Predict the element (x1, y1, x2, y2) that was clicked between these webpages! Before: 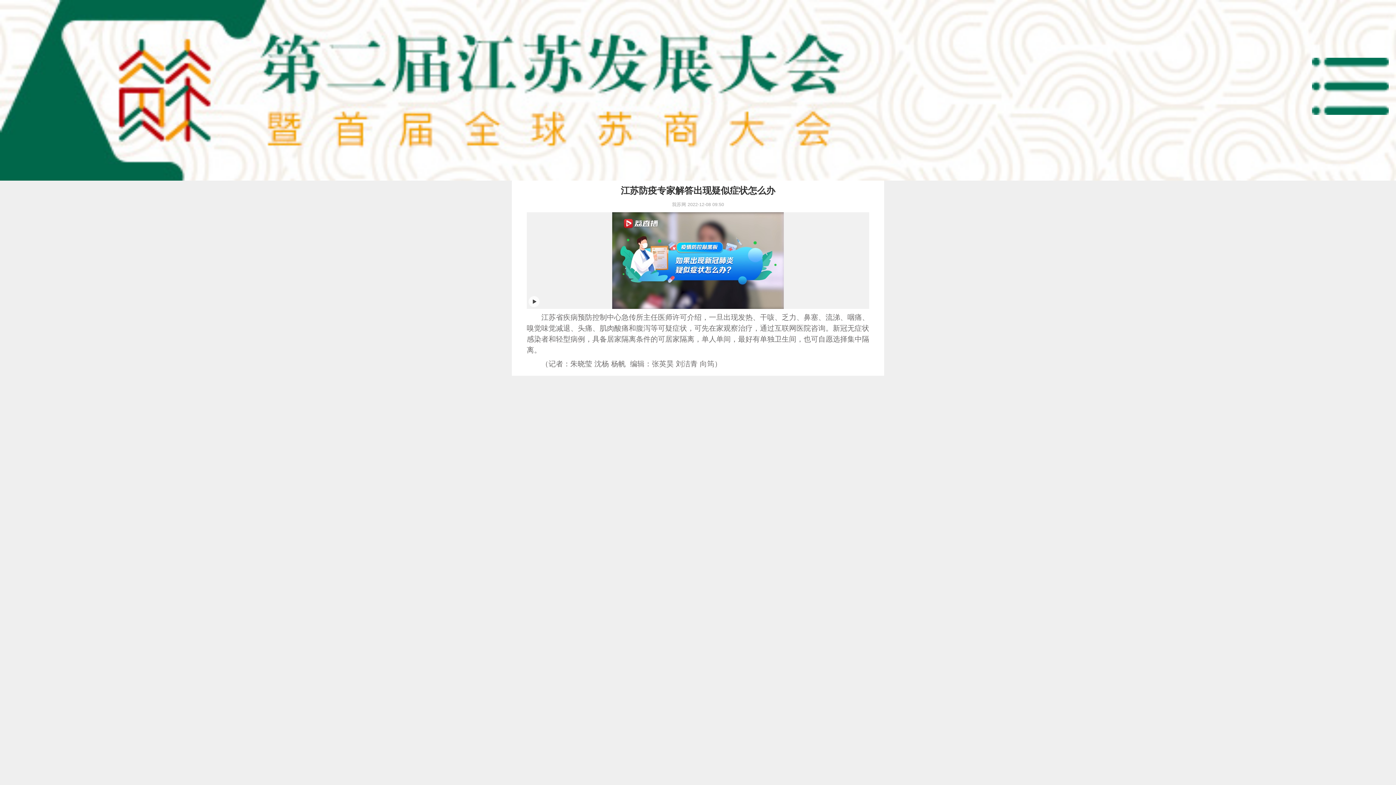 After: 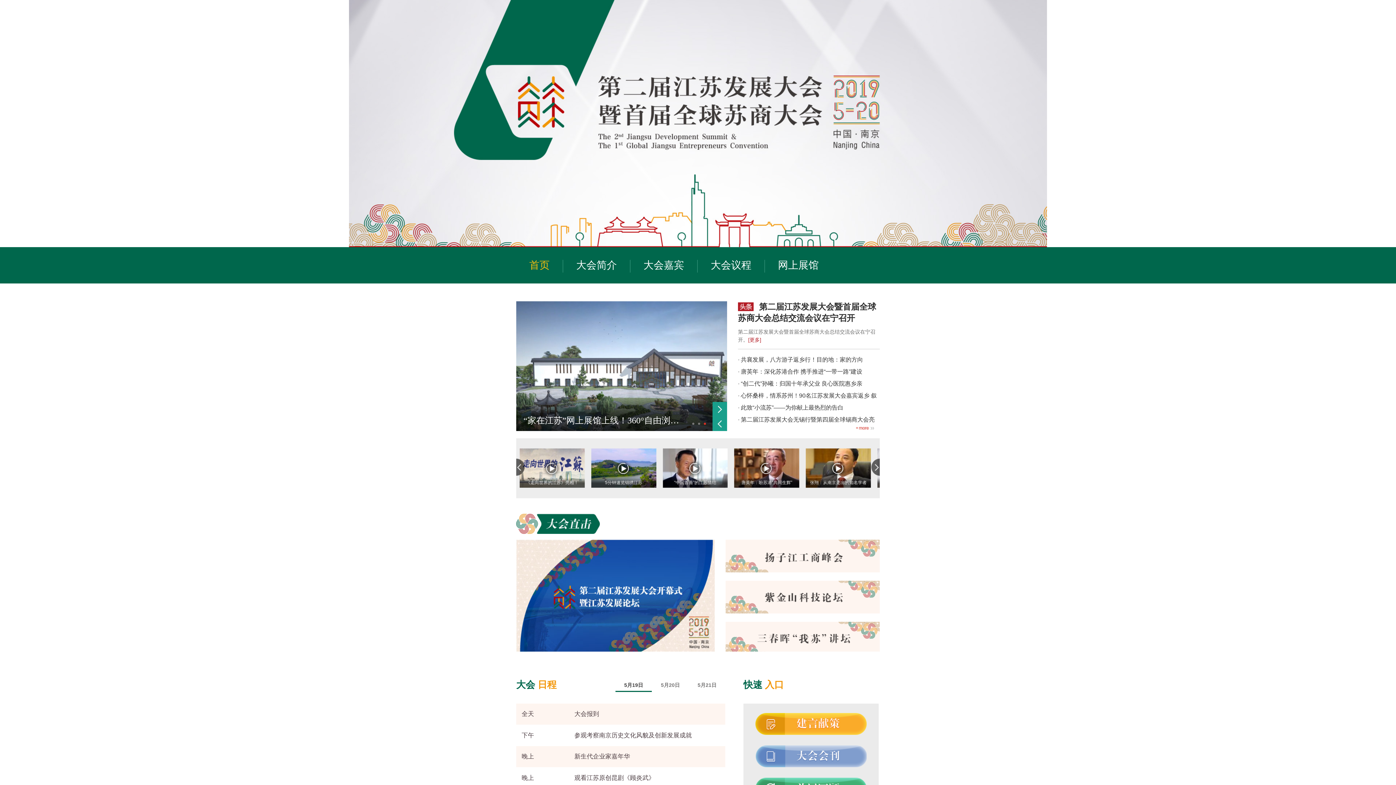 Action: bbox: (0, 0, 837, 180)